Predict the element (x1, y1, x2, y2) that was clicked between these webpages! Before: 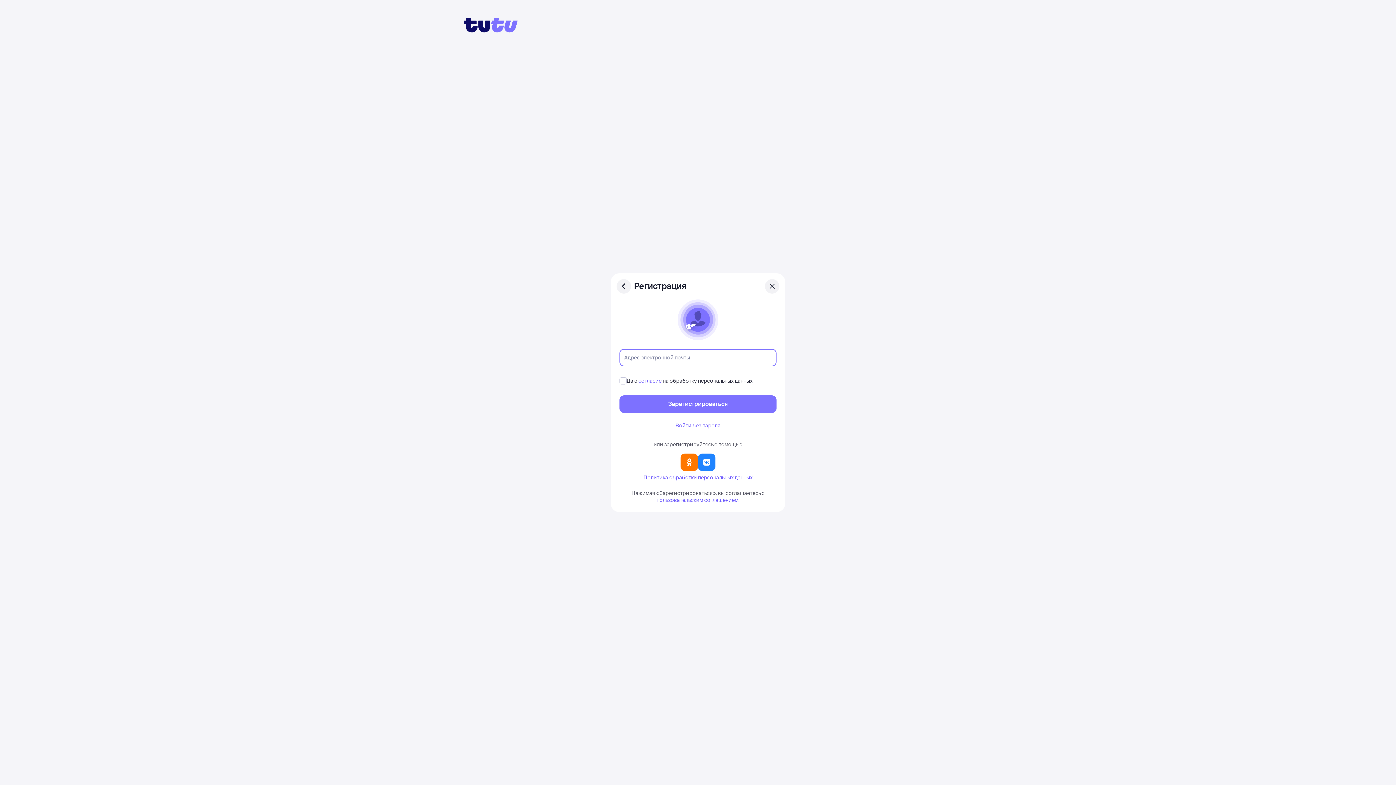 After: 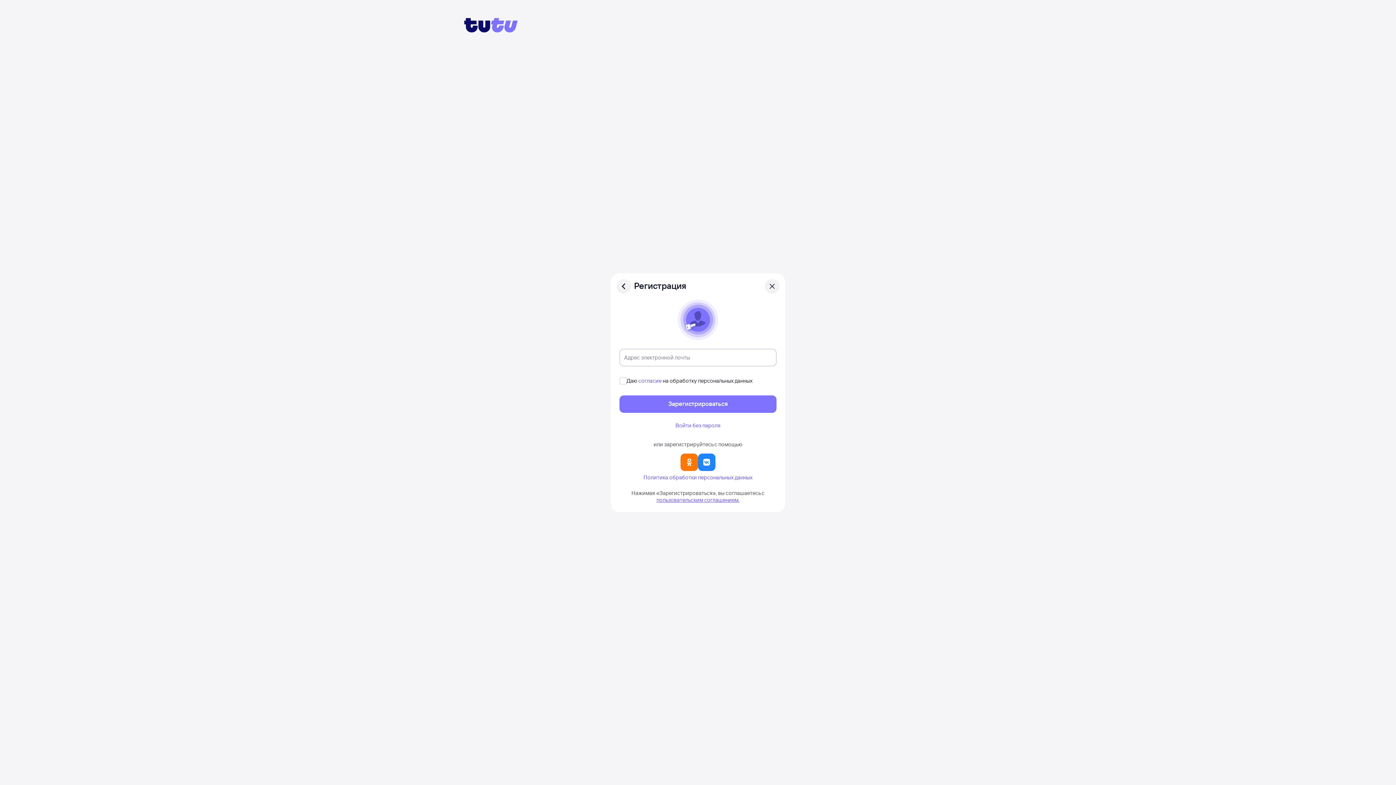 Action: bbox: (656, 496, 739, 503) label: пользовательским соглашением.